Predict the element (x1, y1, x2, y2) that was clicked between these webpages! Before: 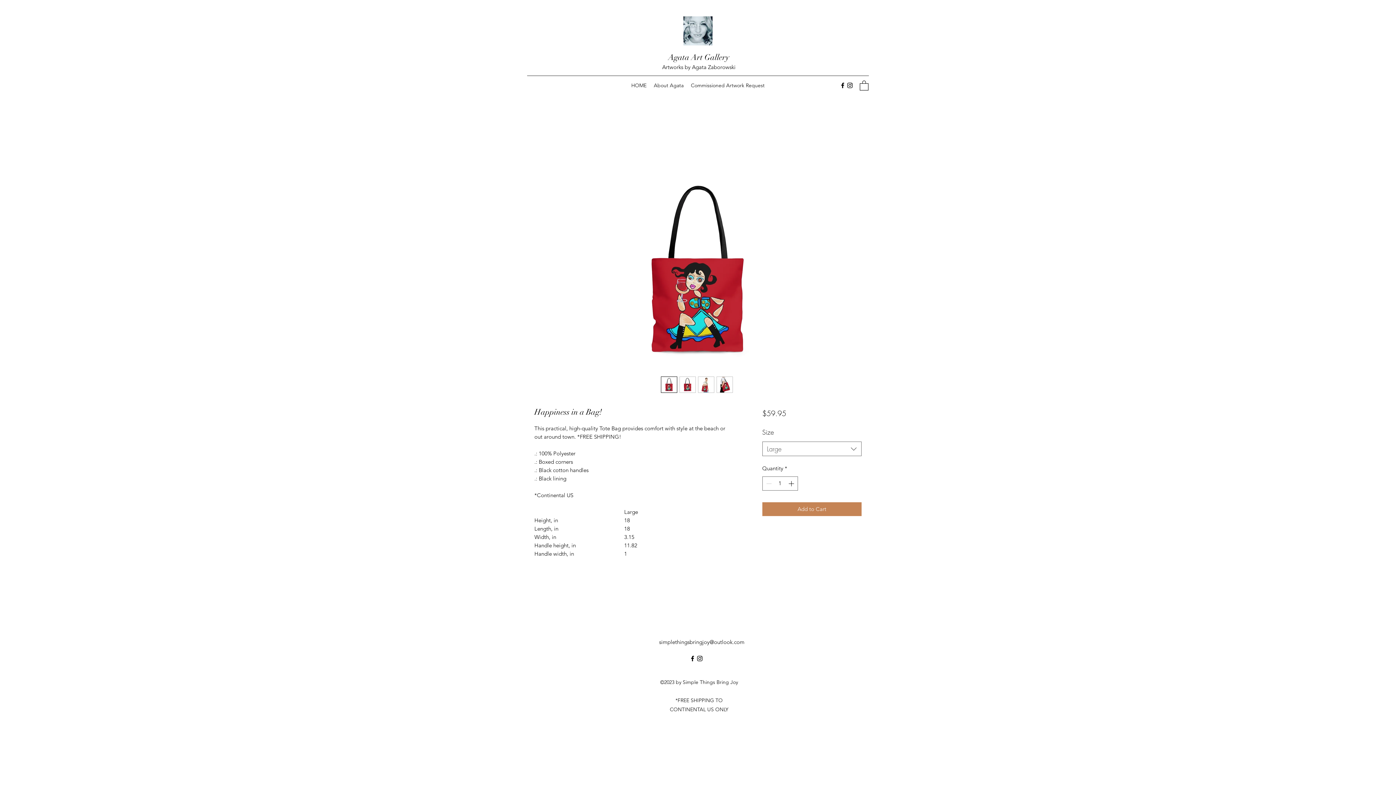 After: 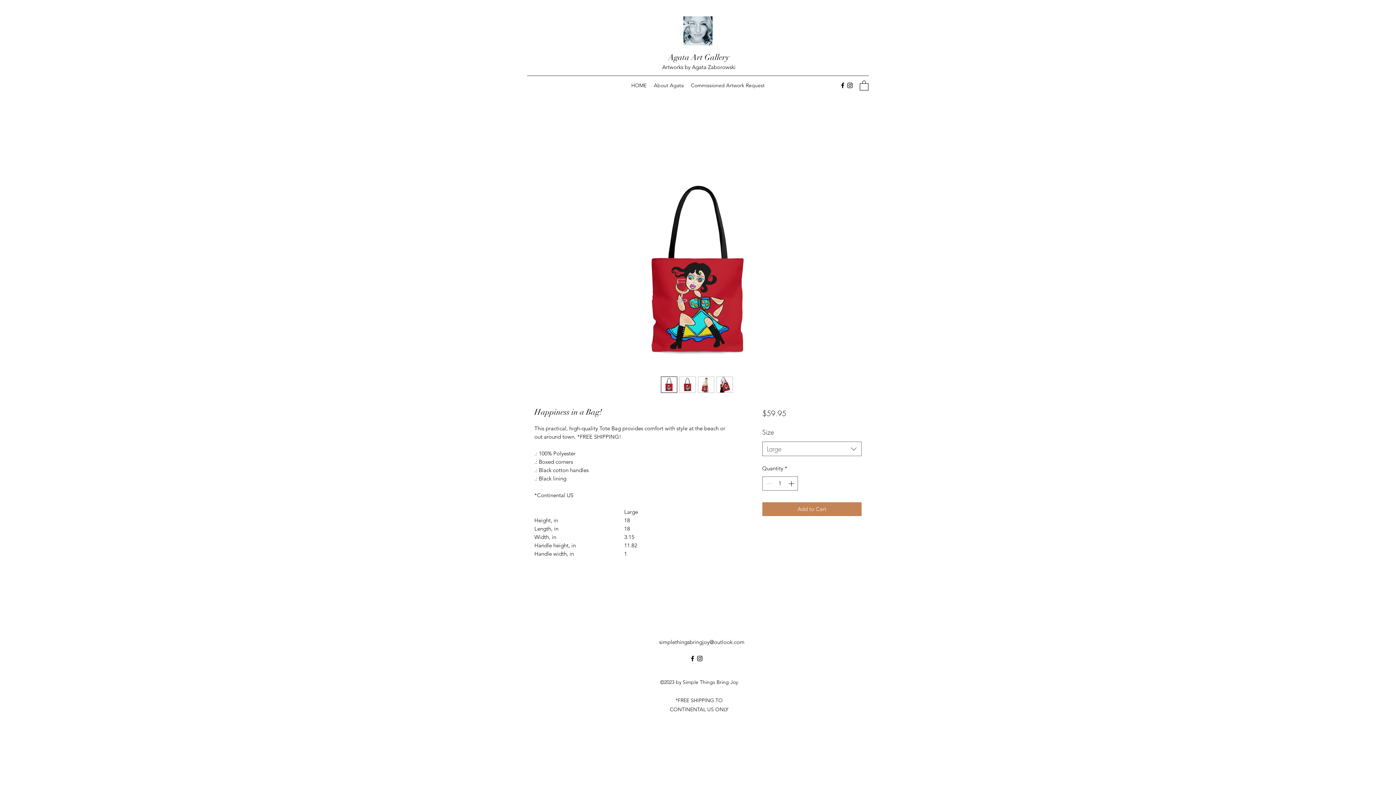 Action: bbox: (860, 80, 868, 90)